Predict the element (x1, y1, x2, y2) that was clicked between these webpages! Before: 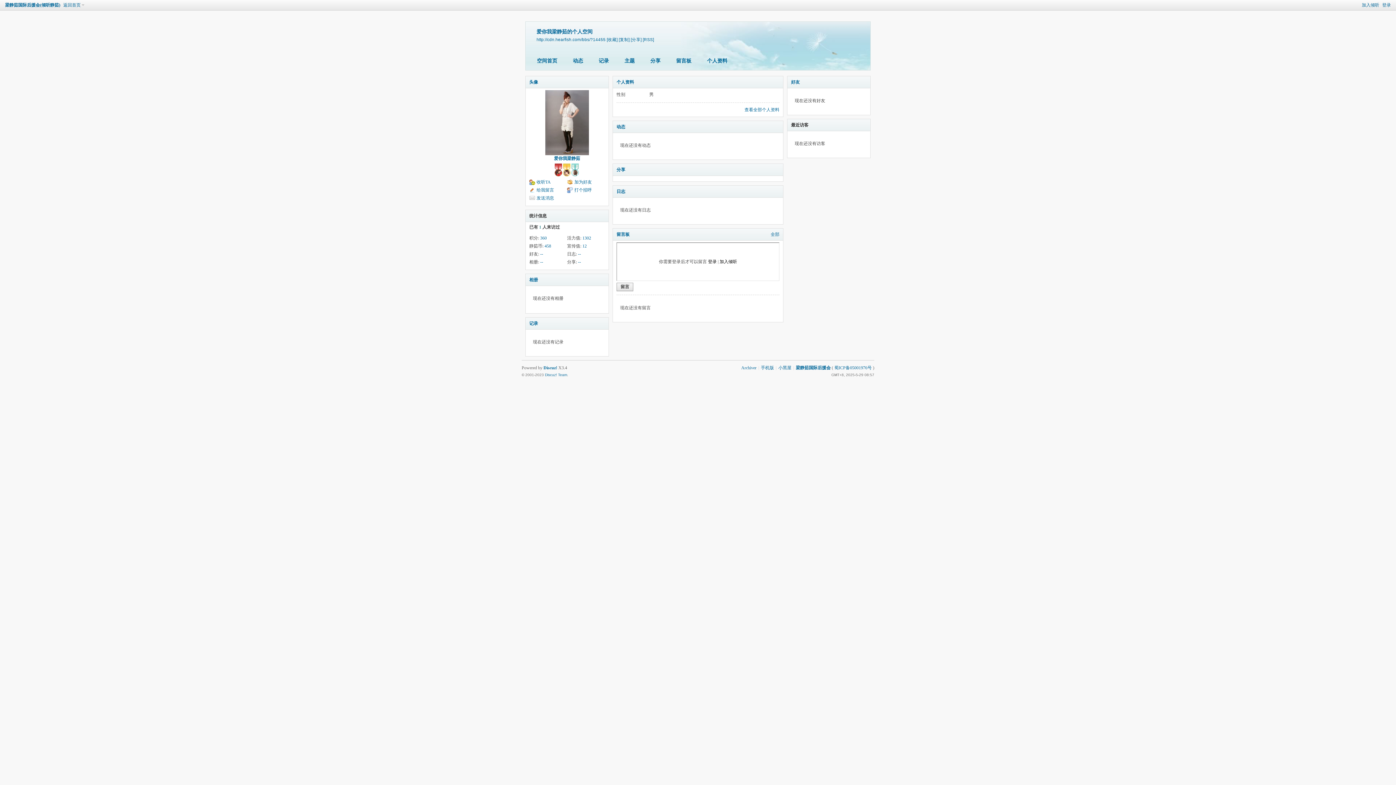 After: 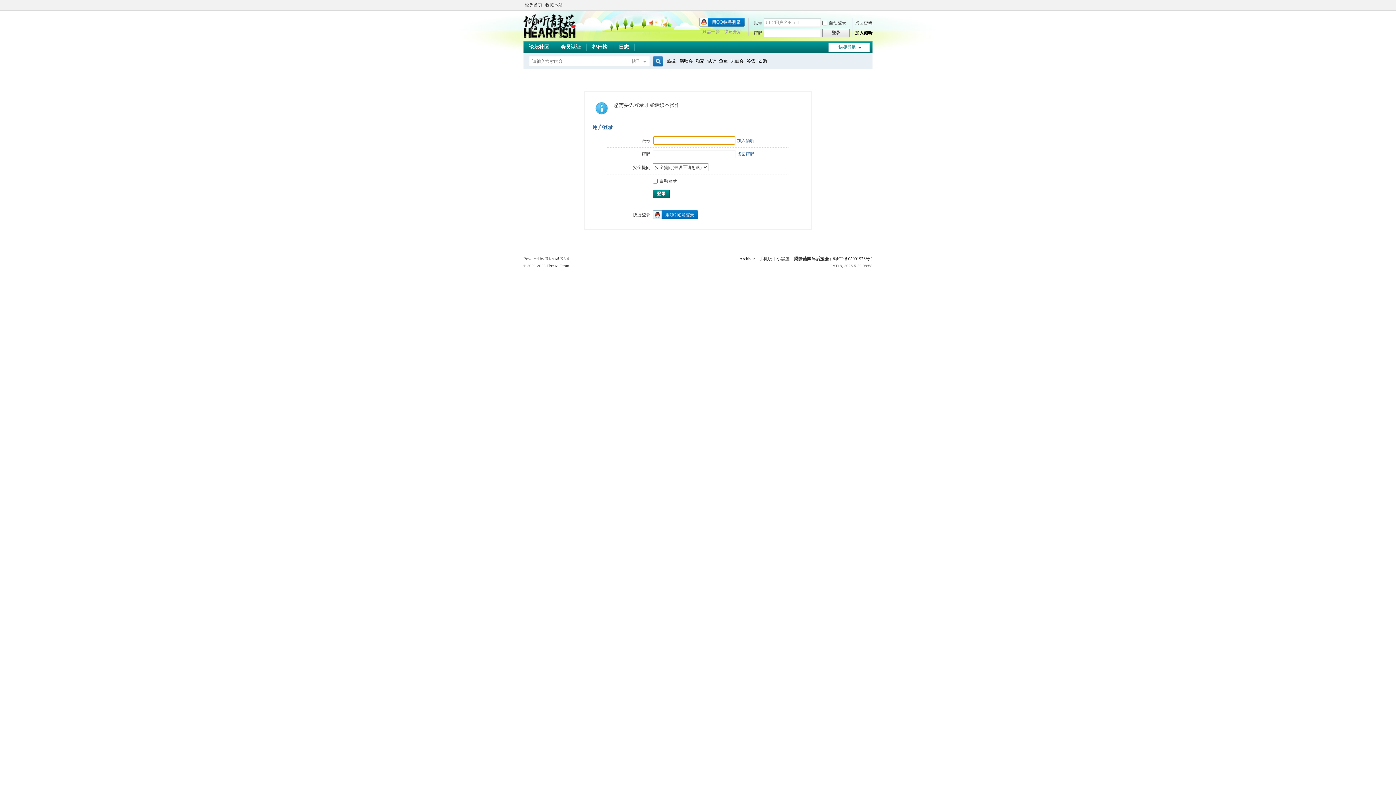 Action: label: 360 bbox: (540, 235, 546, 240)